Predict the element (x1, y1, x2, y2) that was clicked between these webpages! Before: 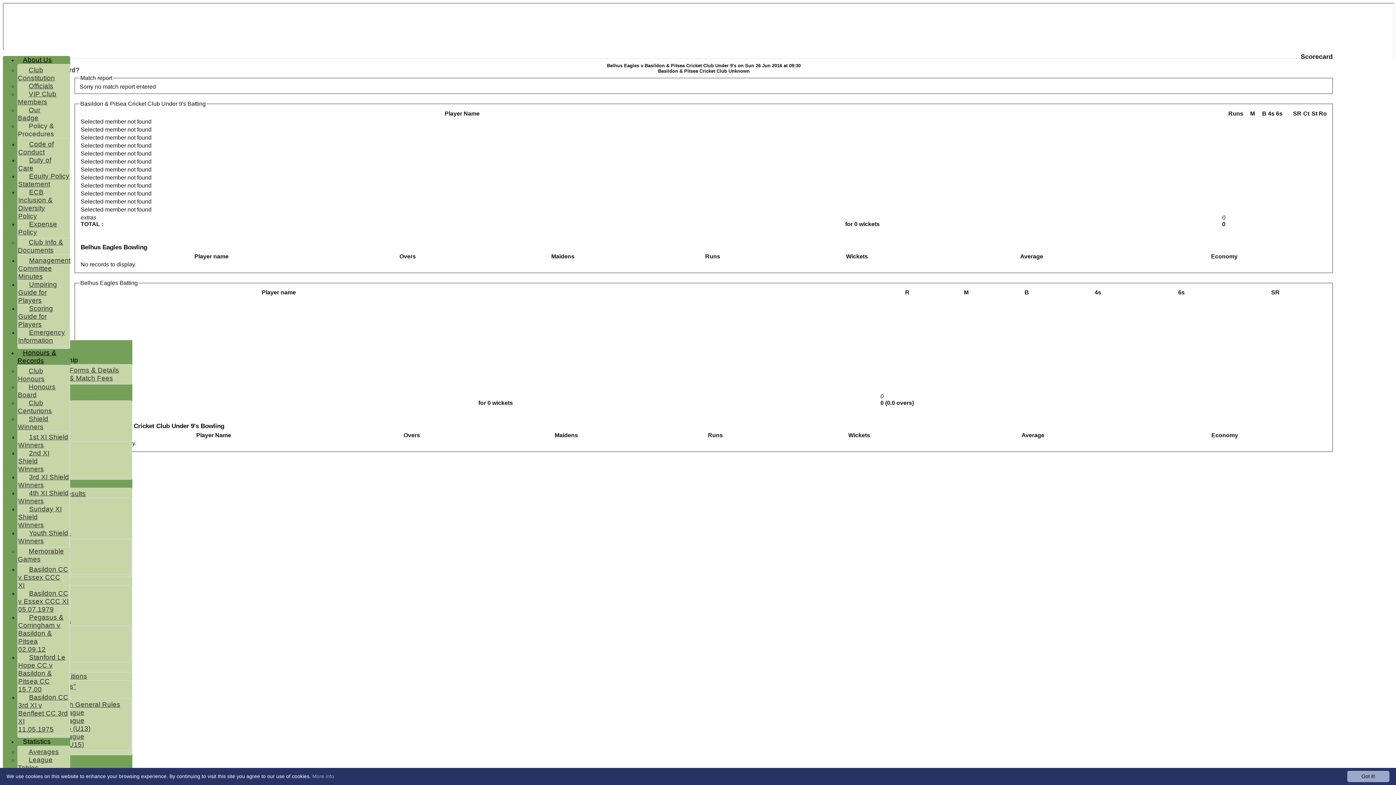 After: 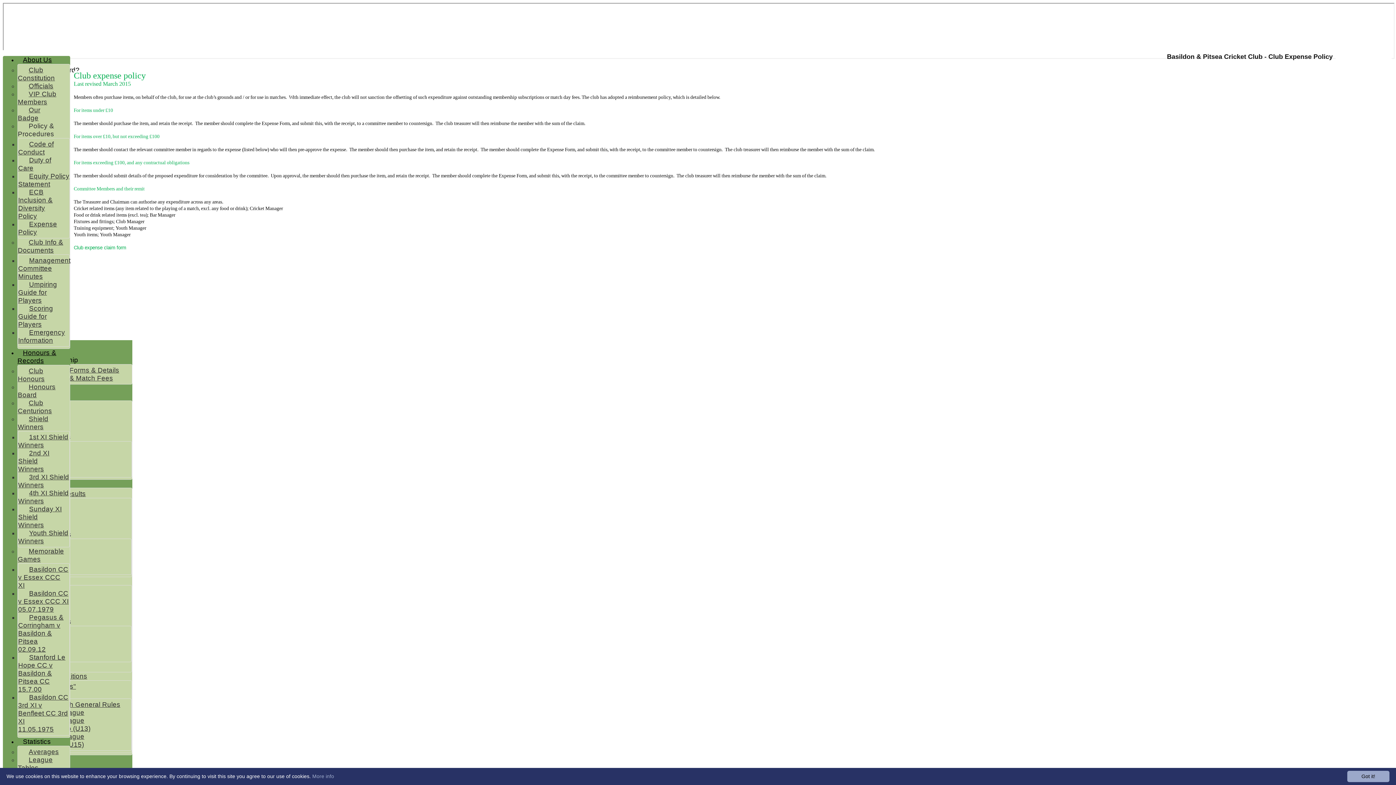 Action: label: Expense Policy bbox: (18, 219, 57, 237)